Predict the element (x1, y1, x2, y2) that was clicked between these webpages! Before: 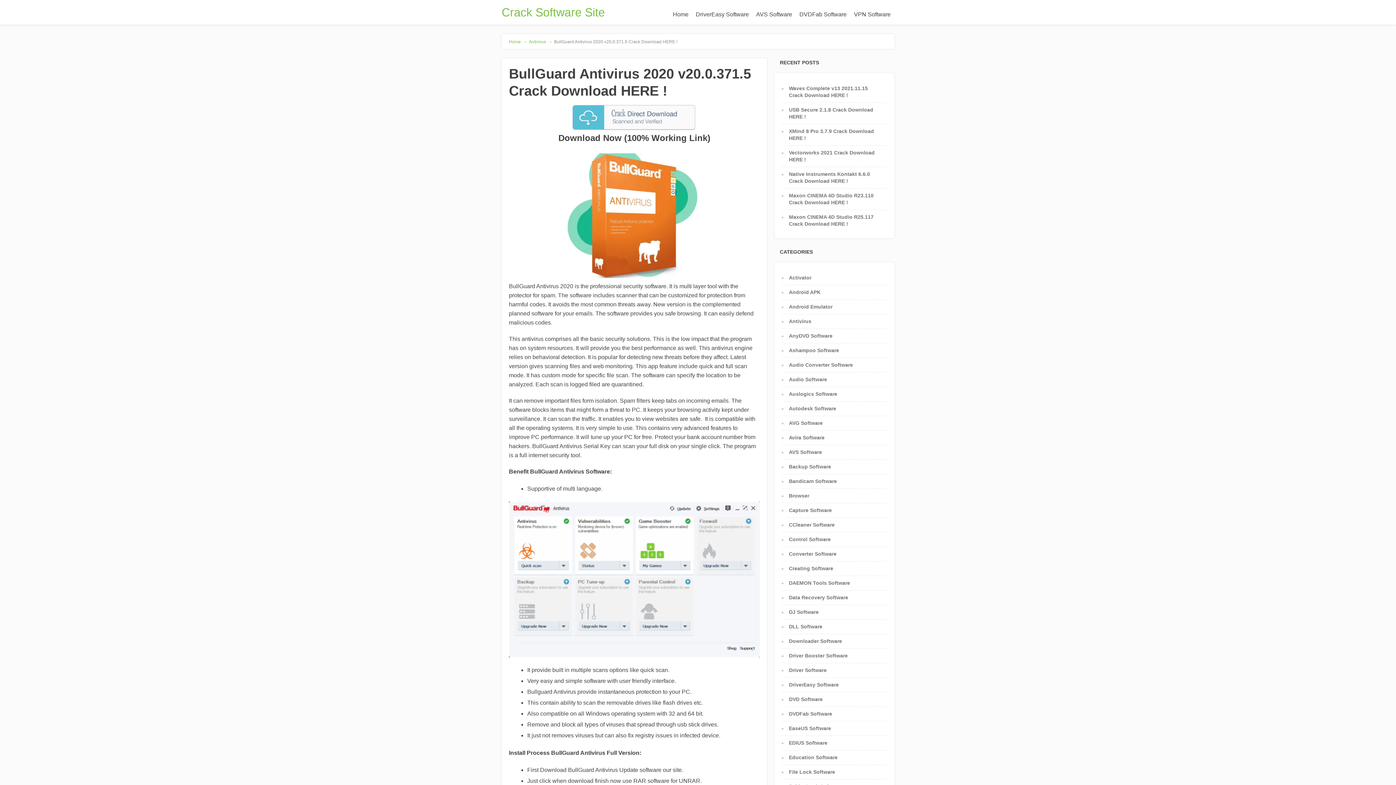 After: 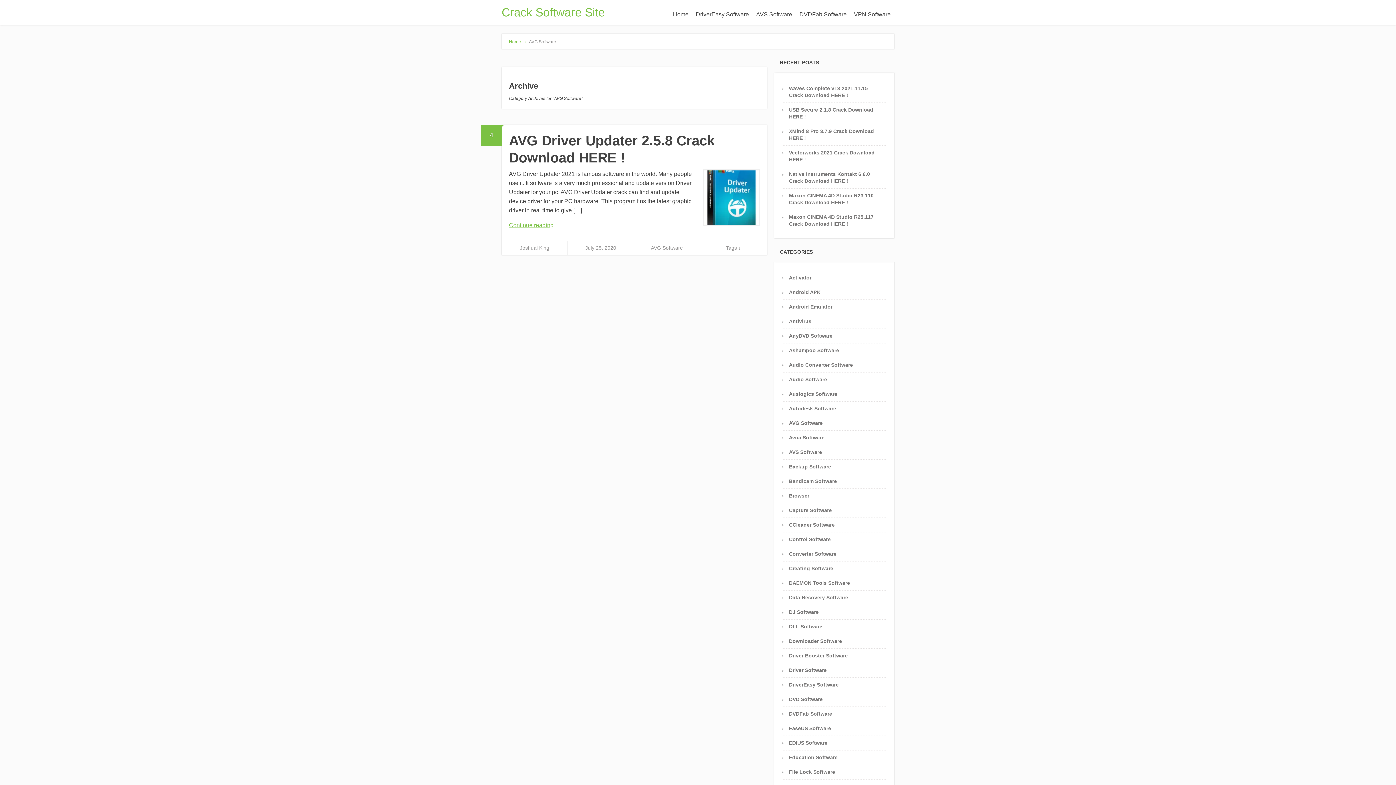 Action: label: AVG Software bbox: (789, 420, 822, 426)